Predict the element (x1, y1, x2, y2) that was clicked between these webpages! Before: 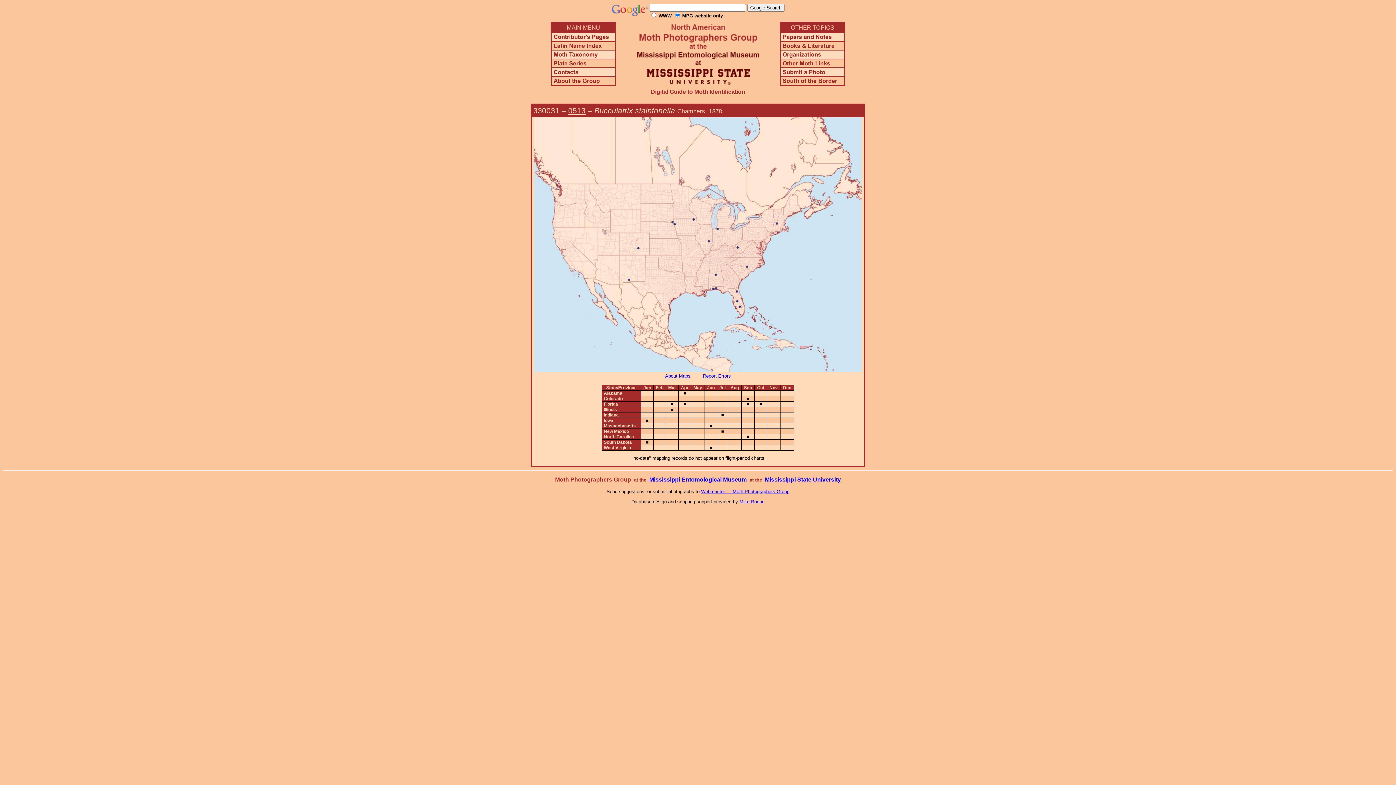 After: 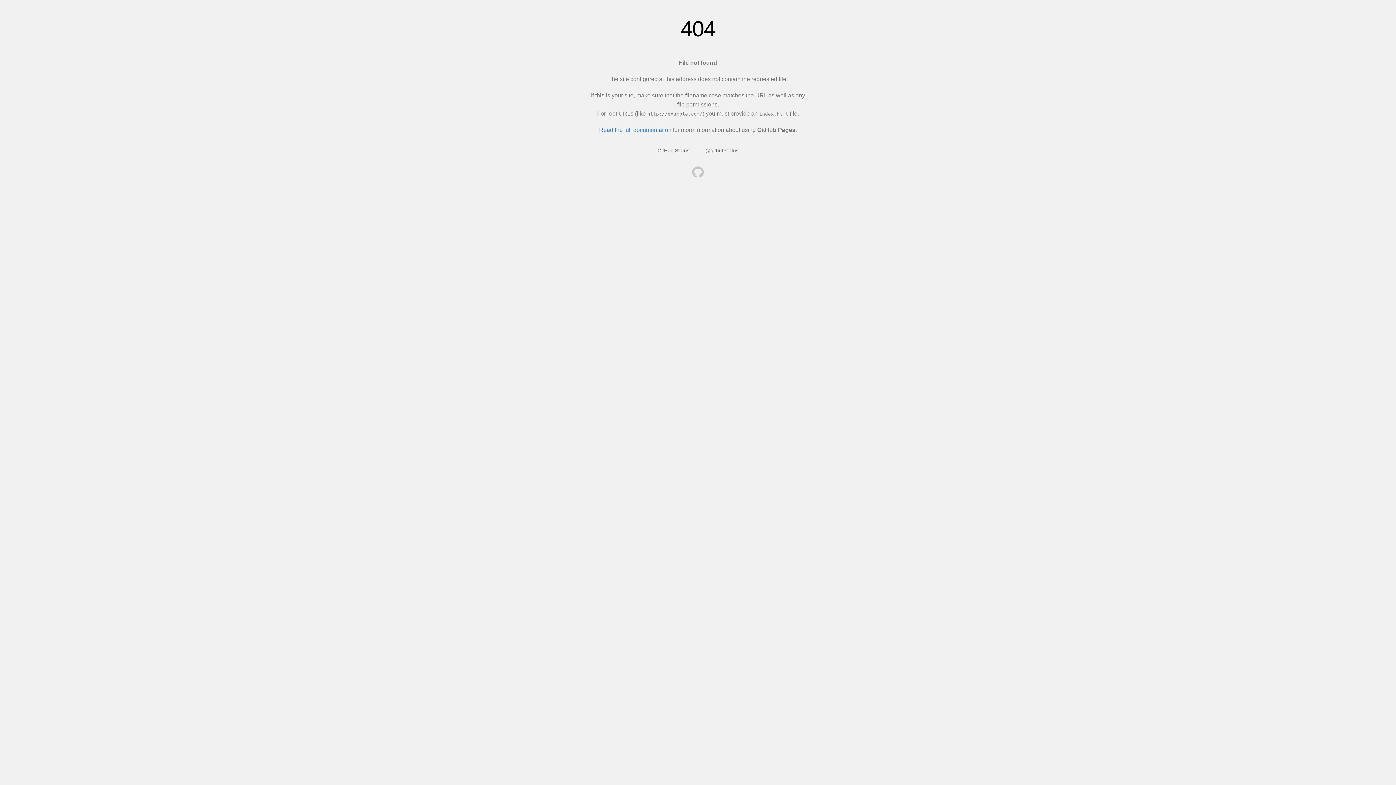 Action: bbox: (739, 499, 764, 504) label: Mike Boone